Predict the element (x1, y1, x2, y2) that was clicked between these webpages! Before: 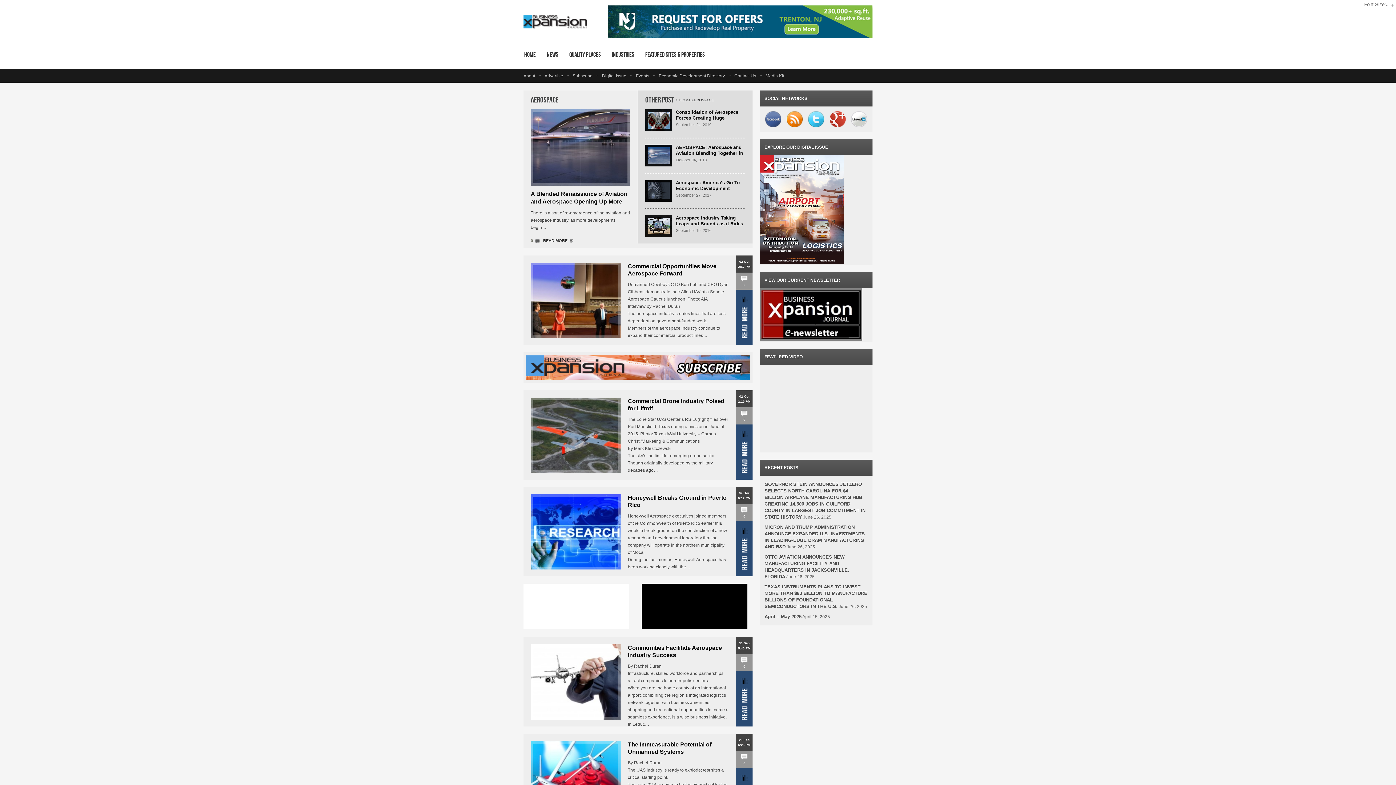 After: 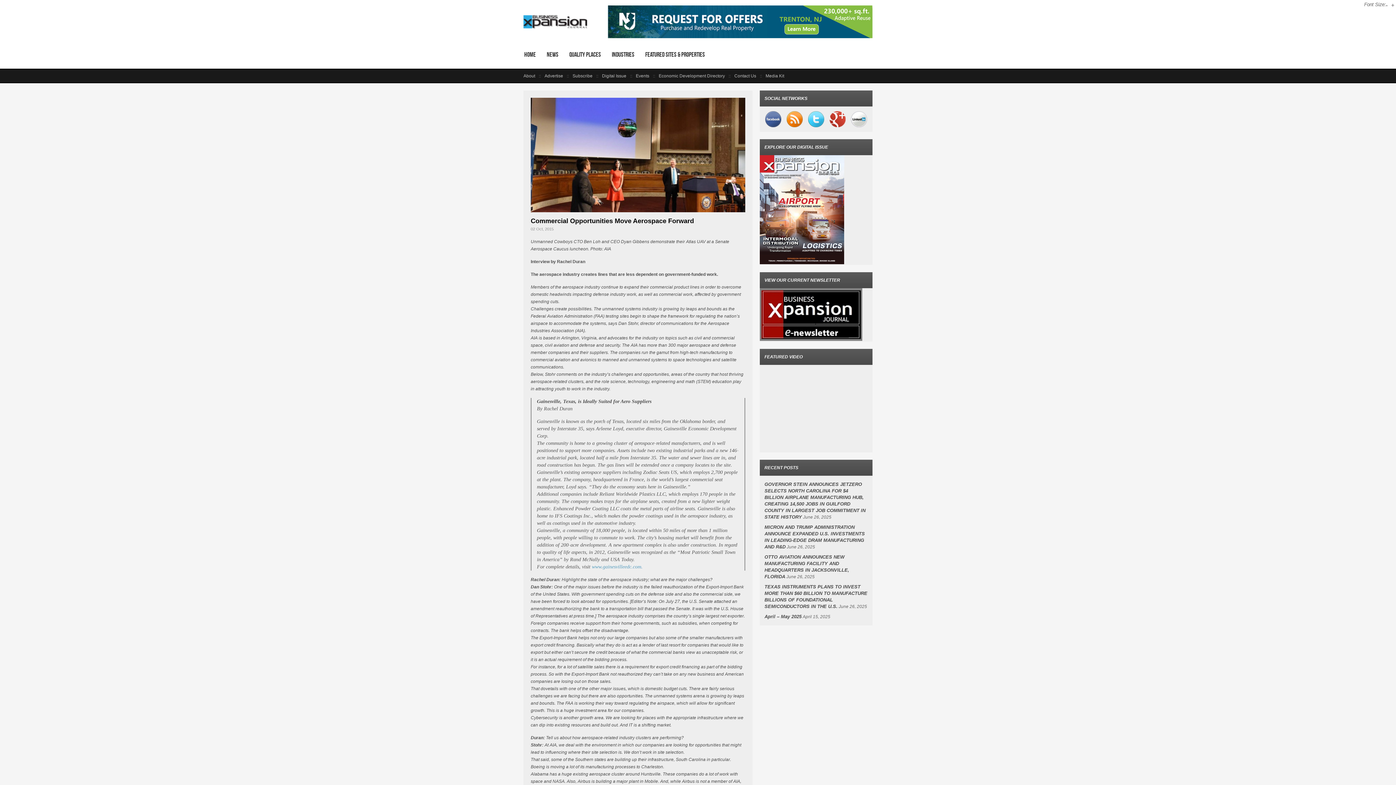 Action: label: Commercial Opportunities Move Aerospace Forward bbox: (628, 262, 729, 277)